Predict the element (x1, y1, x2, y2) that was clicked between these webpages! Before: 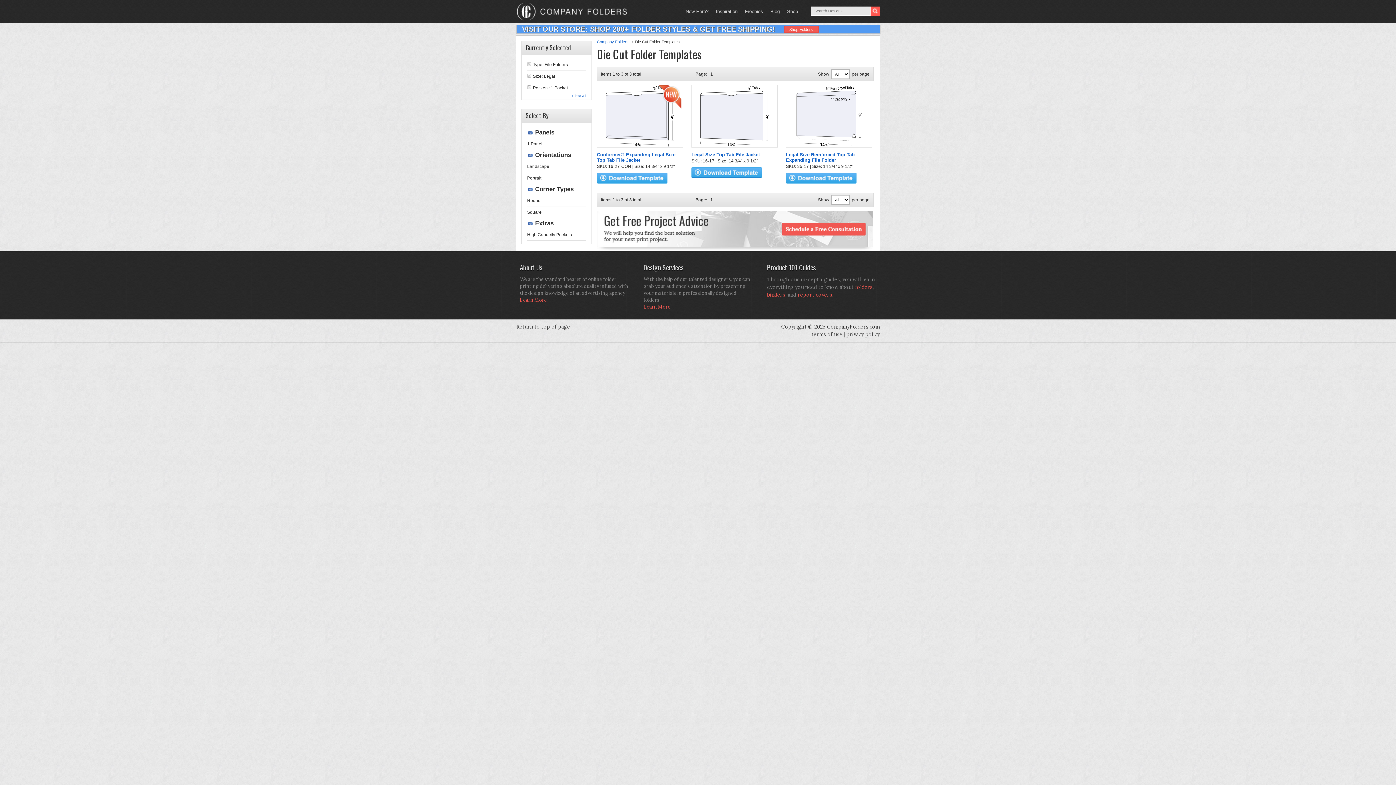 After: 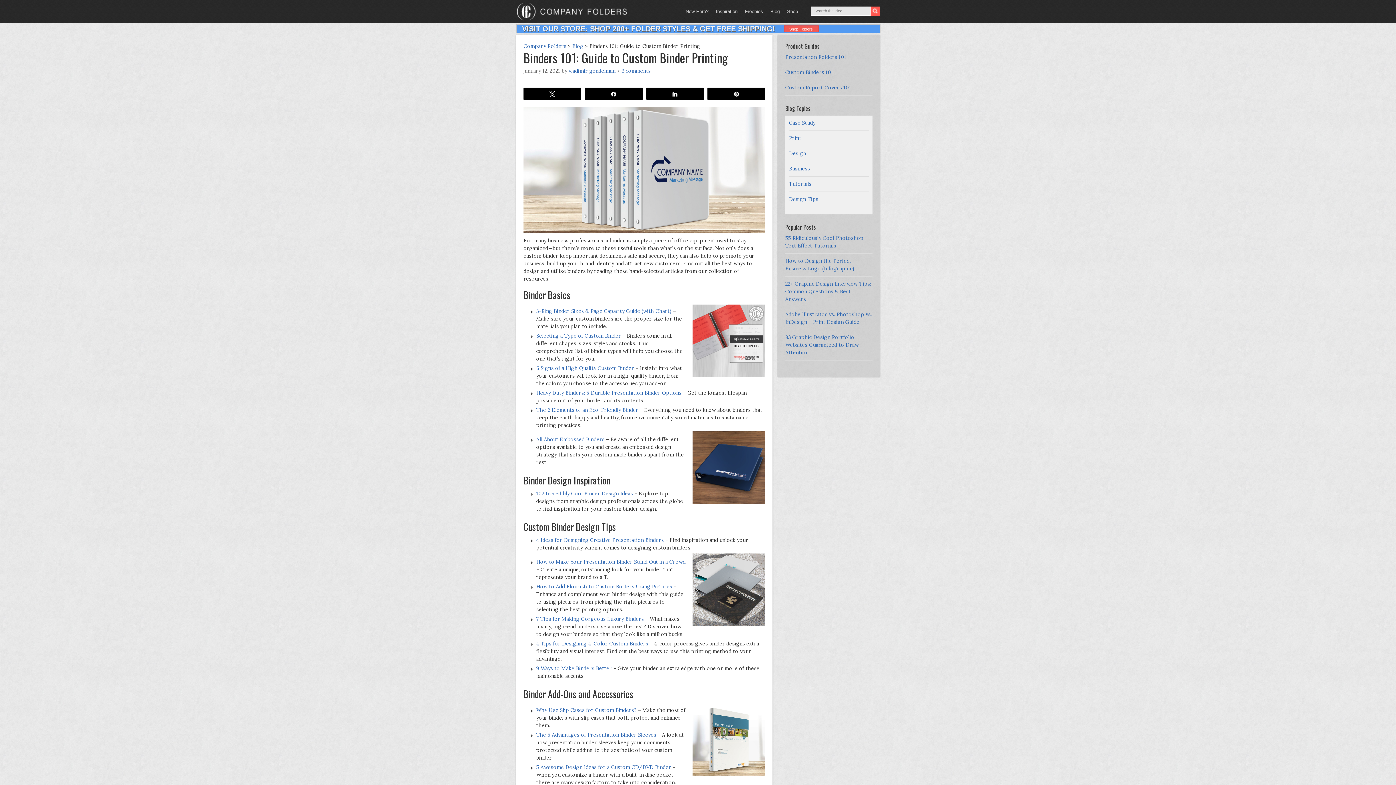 Action: label: binders bbox: (767, 291, 785, 298)